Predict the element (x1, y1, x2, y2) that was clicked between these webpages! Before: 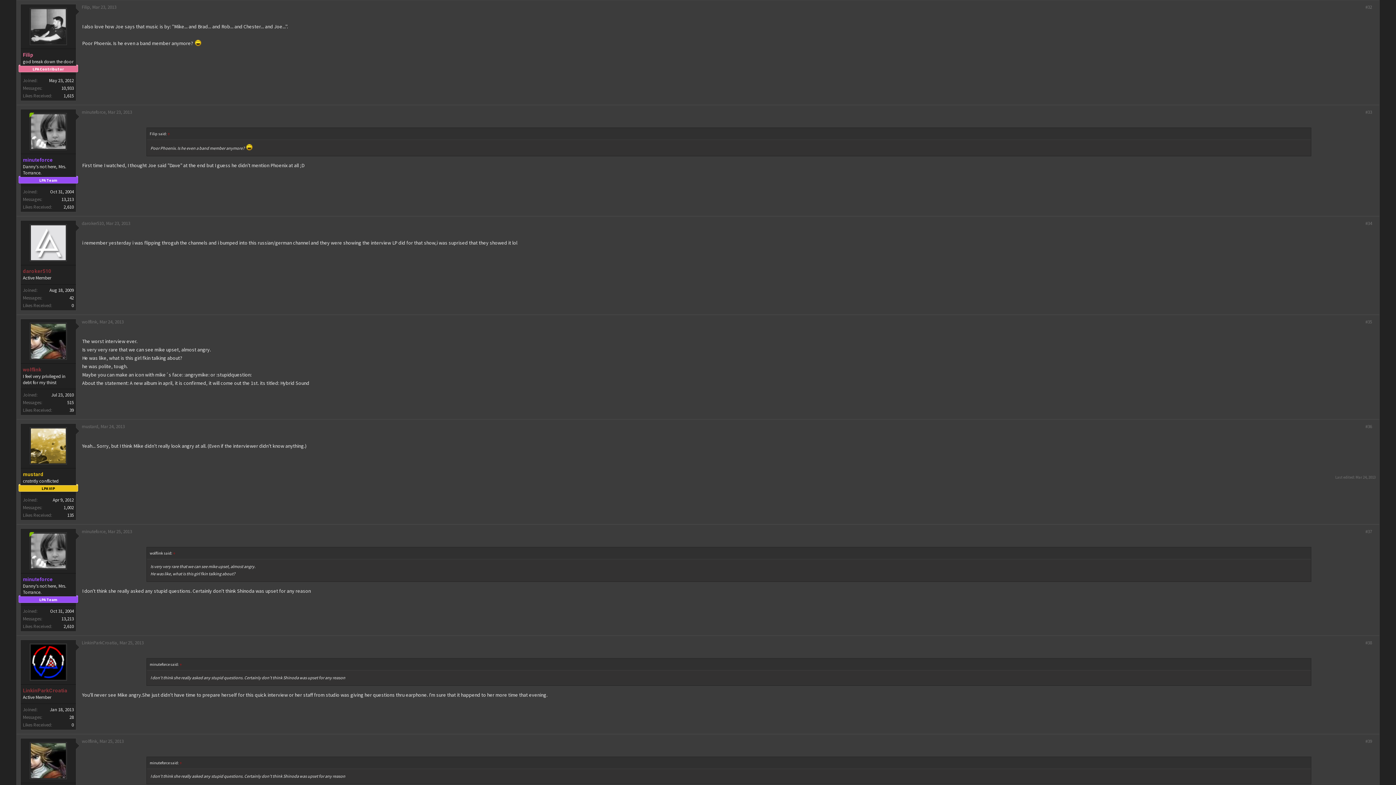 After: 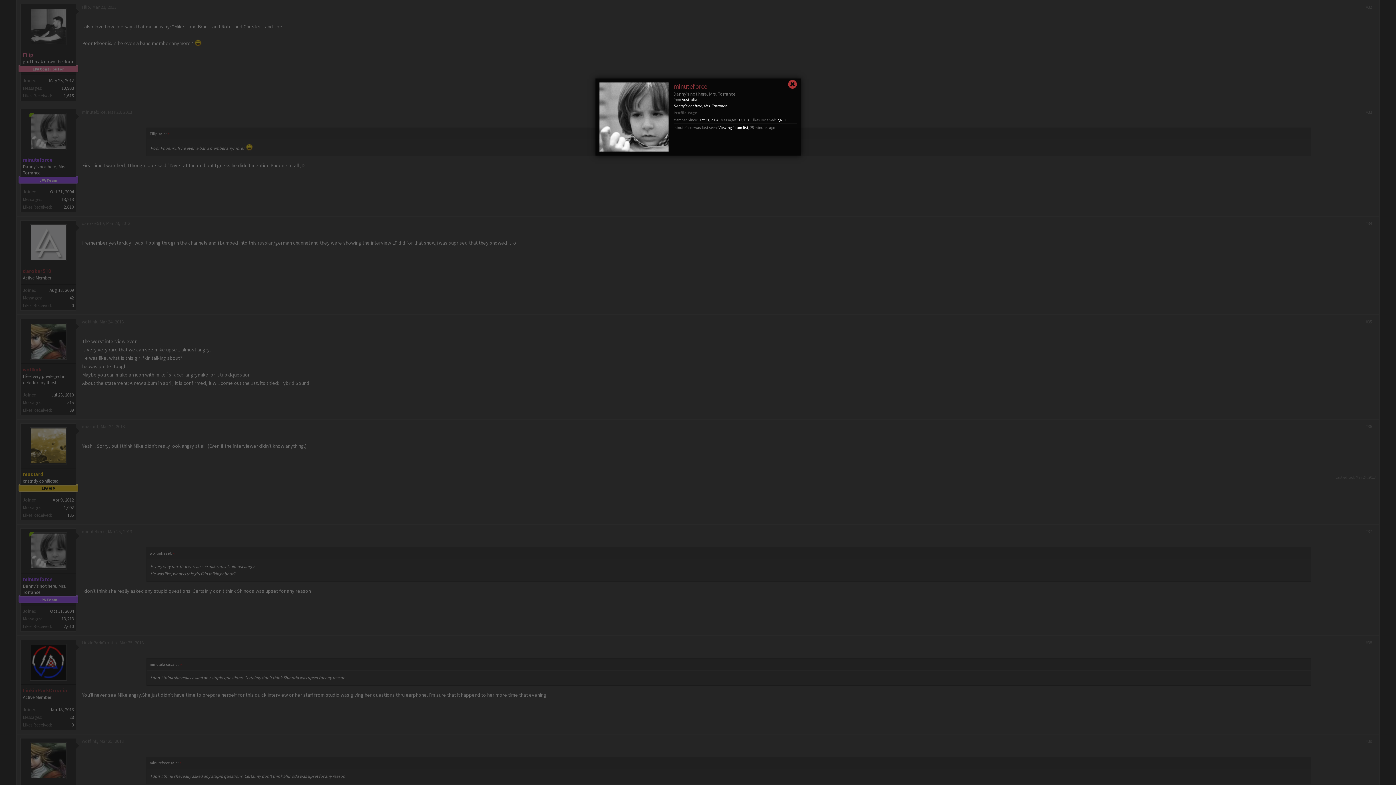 Action: label: minuteforce bbox: (81, 528, 105, 534)